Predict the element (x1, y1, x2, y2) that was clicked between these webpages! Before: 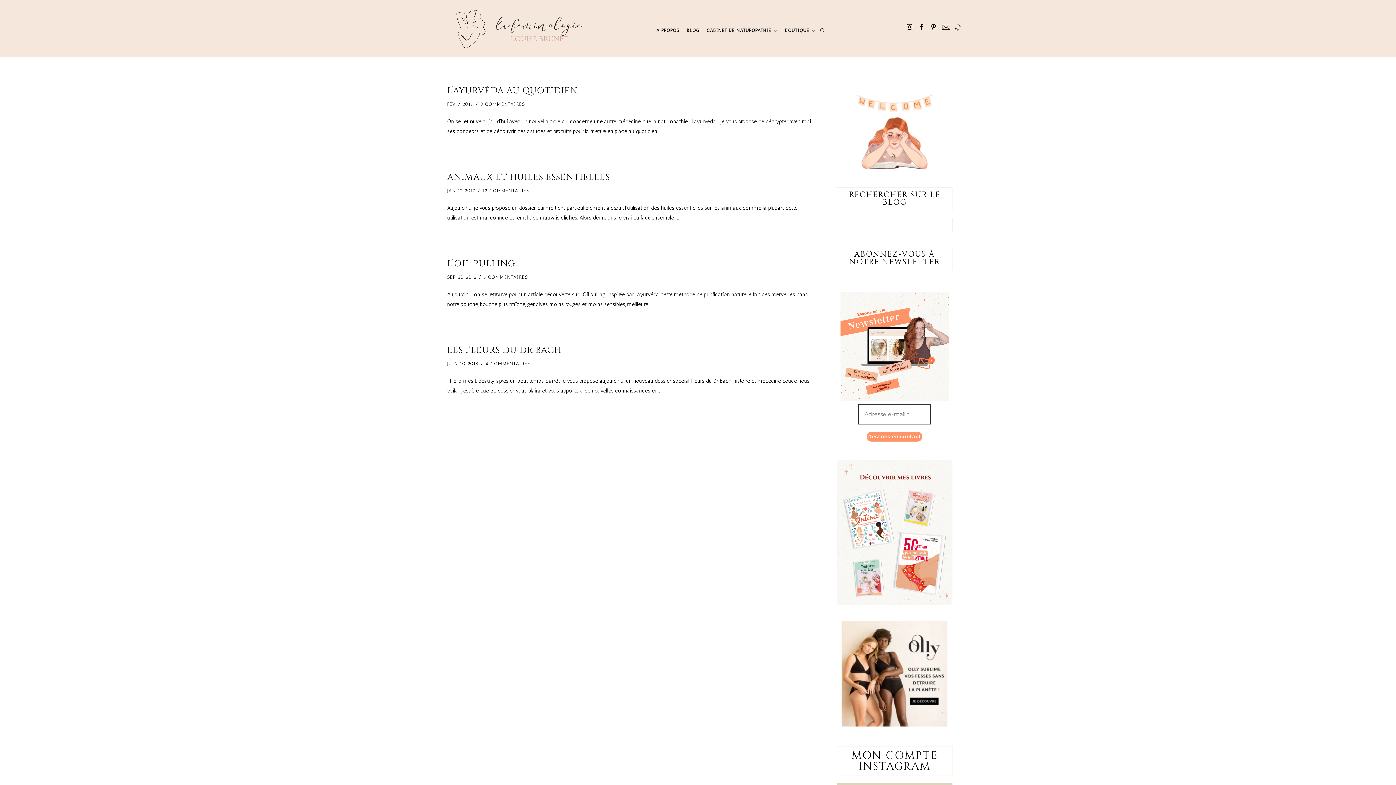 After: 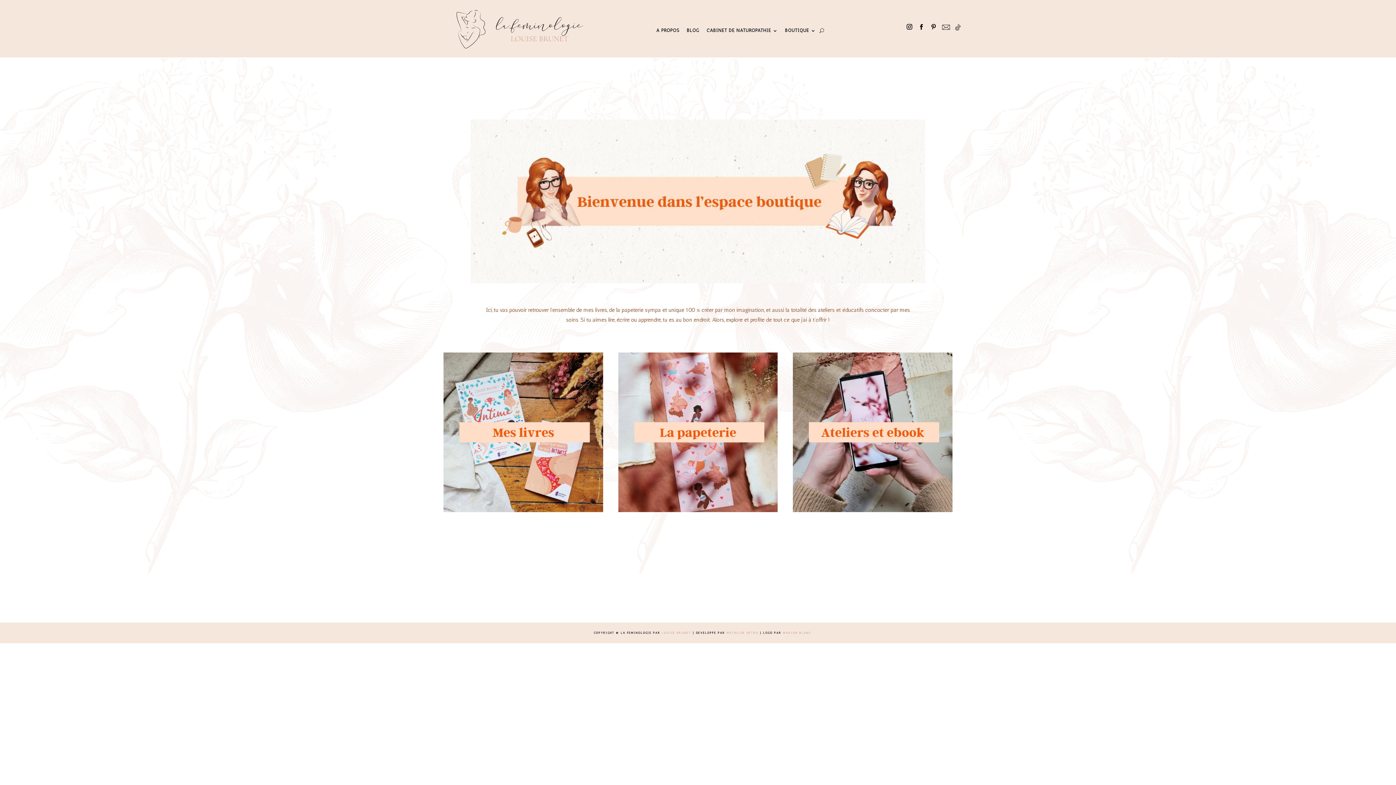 Action: bbox: (785, 28, 815, 35) label: BOUTIQUE